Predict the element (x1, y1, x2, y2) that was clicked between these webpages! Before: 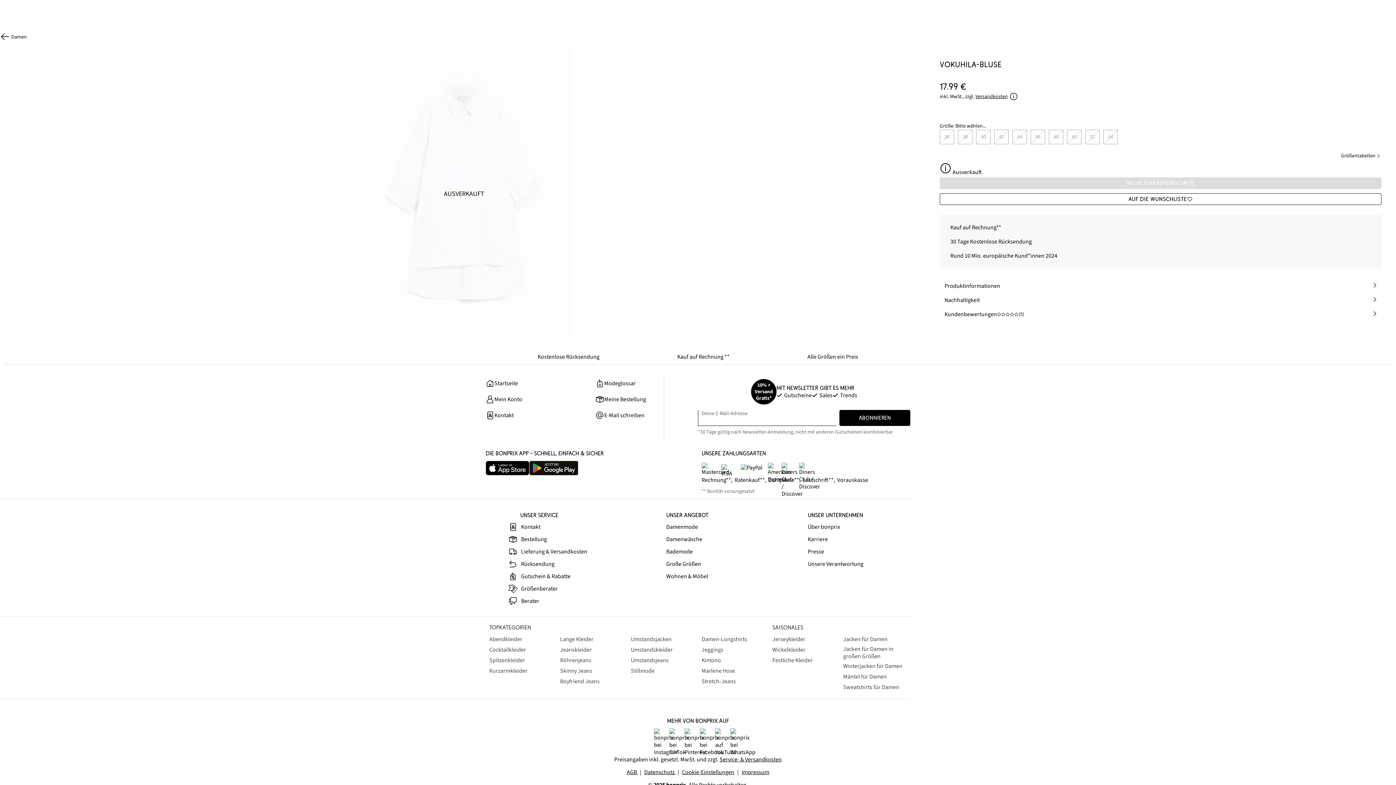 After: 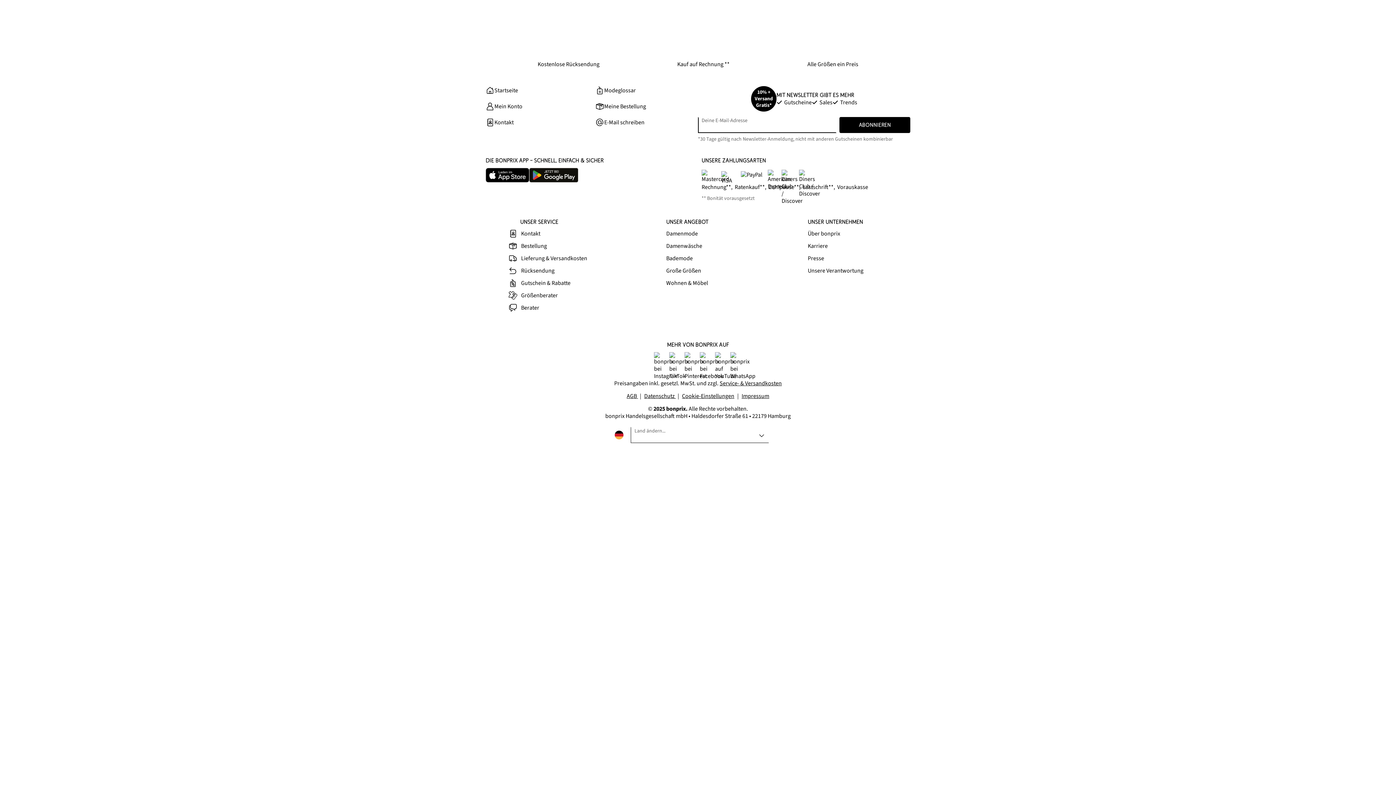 Action: bbox: (485, 560, 627, 568) label: Rücksendung